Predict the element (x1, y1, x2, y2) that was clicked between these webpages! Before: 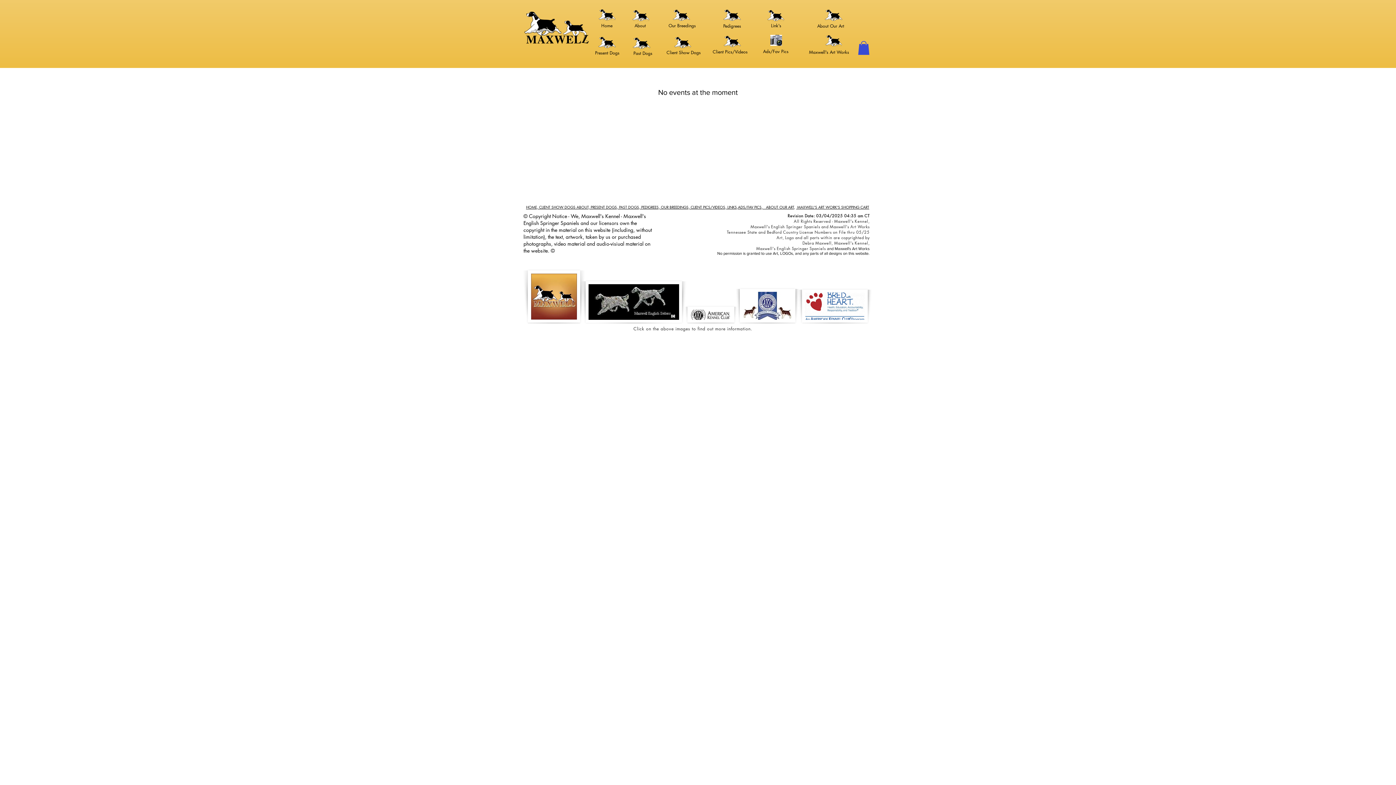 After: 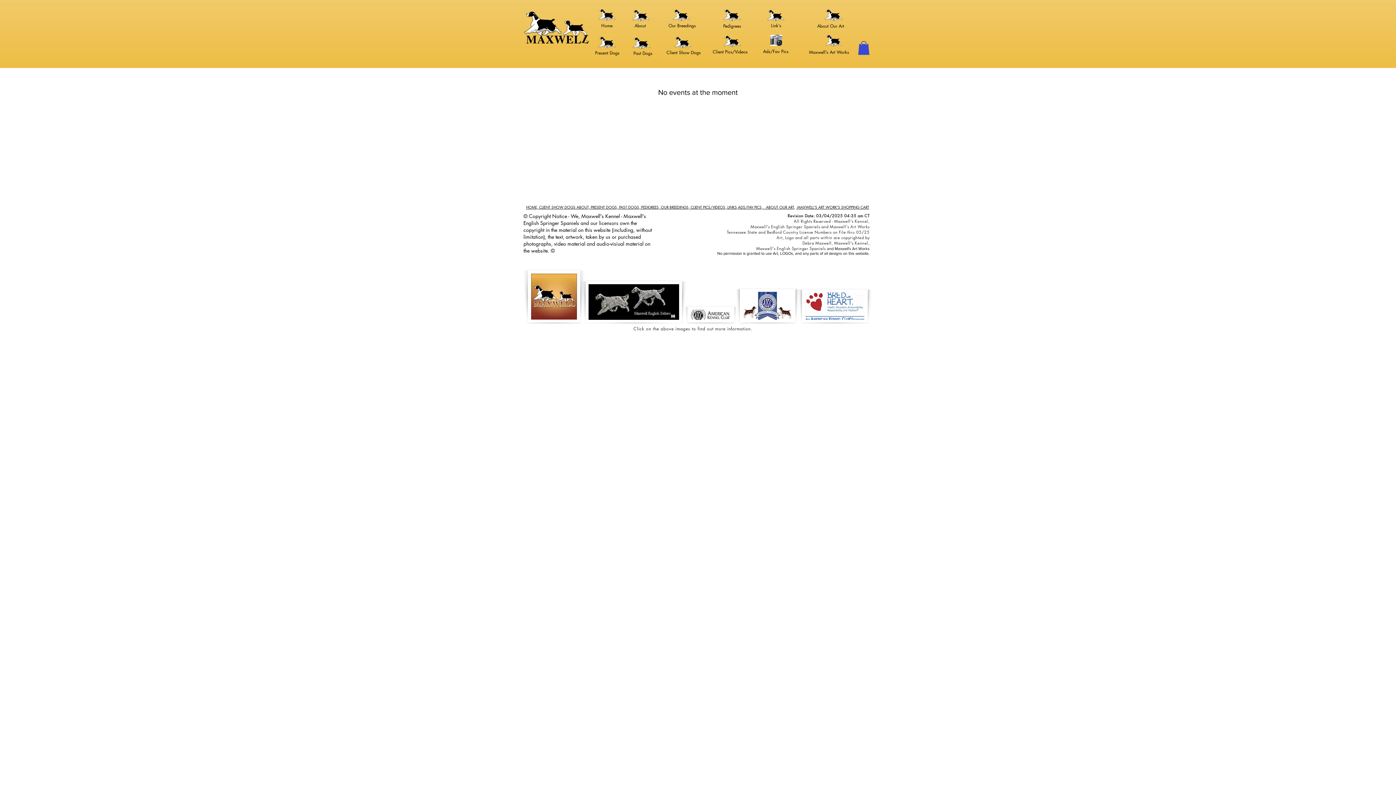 Action: bbox: (687, 306, 734, 322)